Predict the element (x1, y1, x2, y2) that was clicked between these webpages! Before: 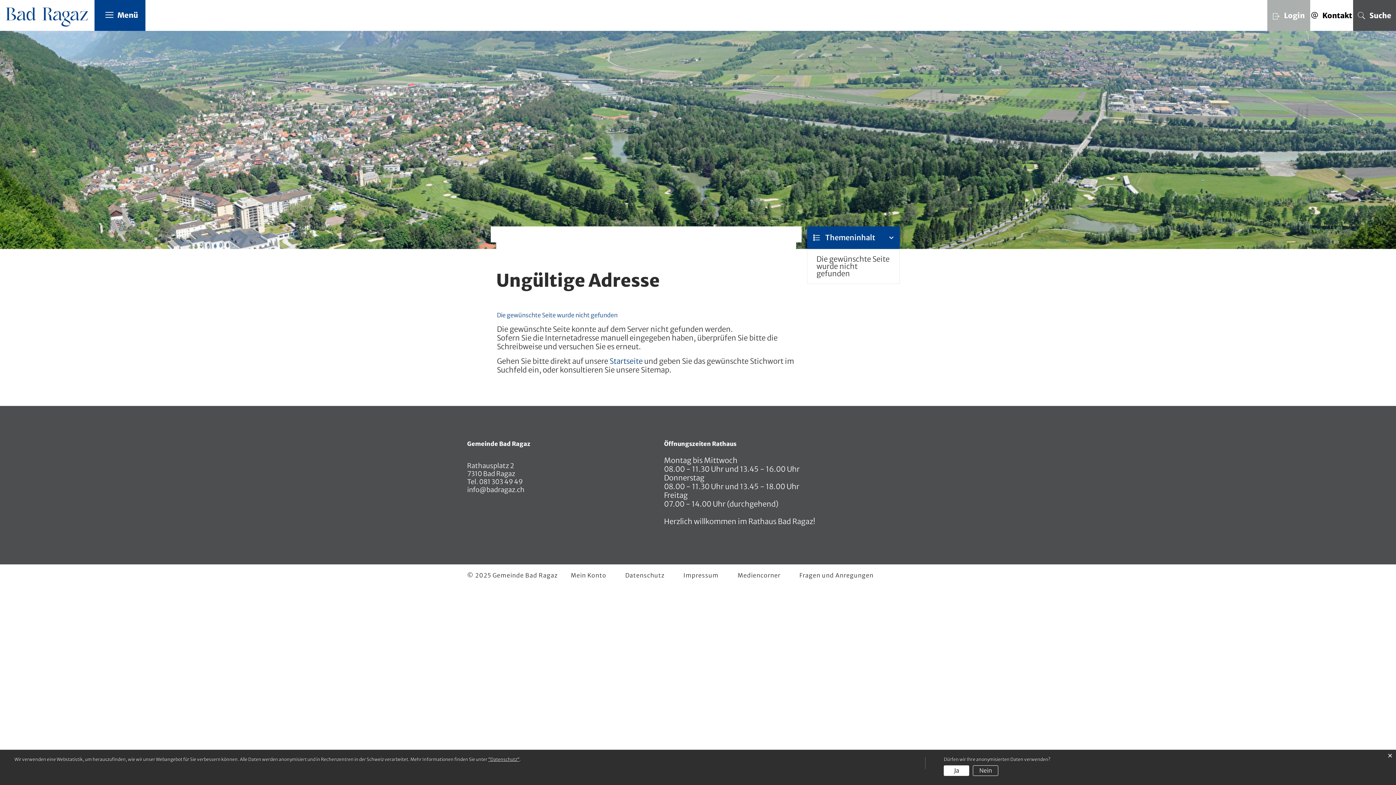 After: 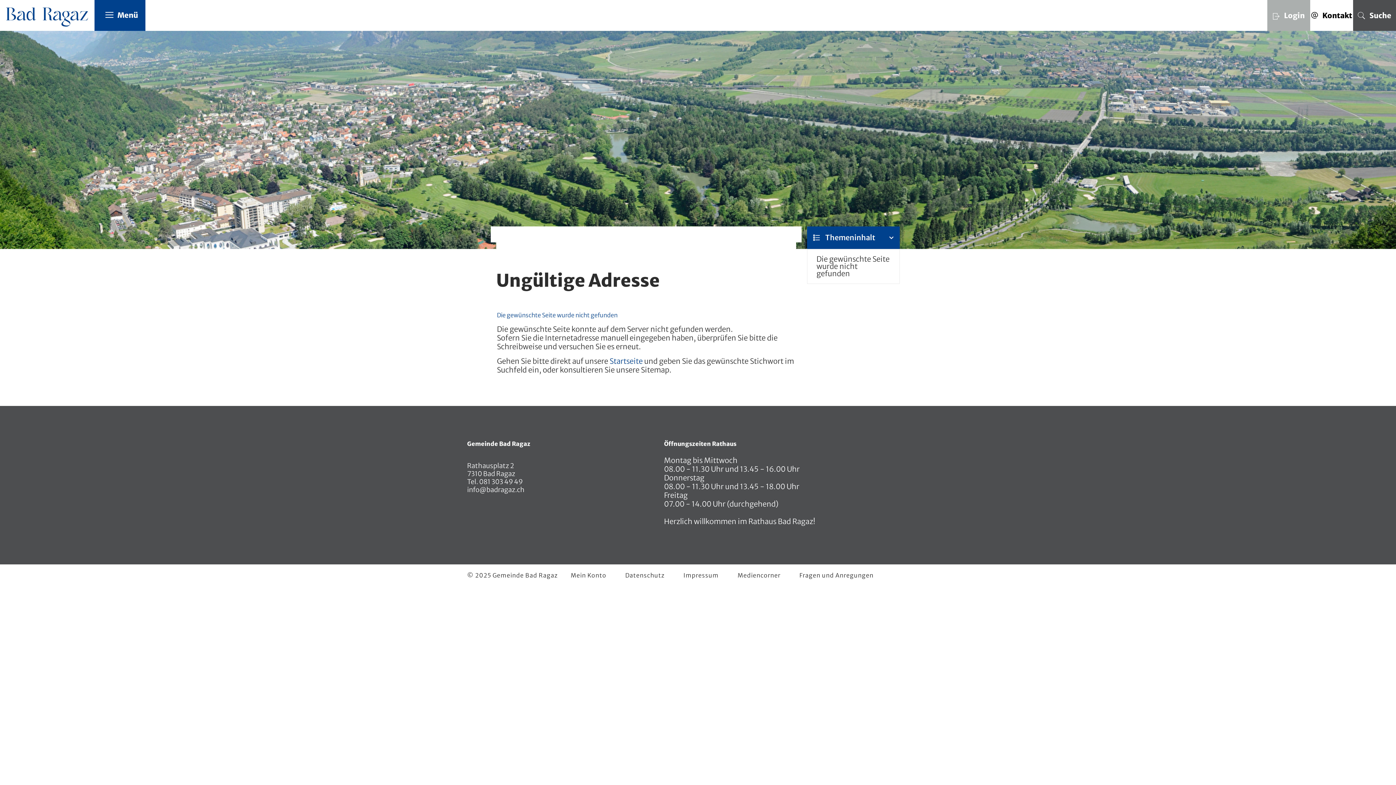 Action: label: Ja bbox: (944, 765, 969, 776)